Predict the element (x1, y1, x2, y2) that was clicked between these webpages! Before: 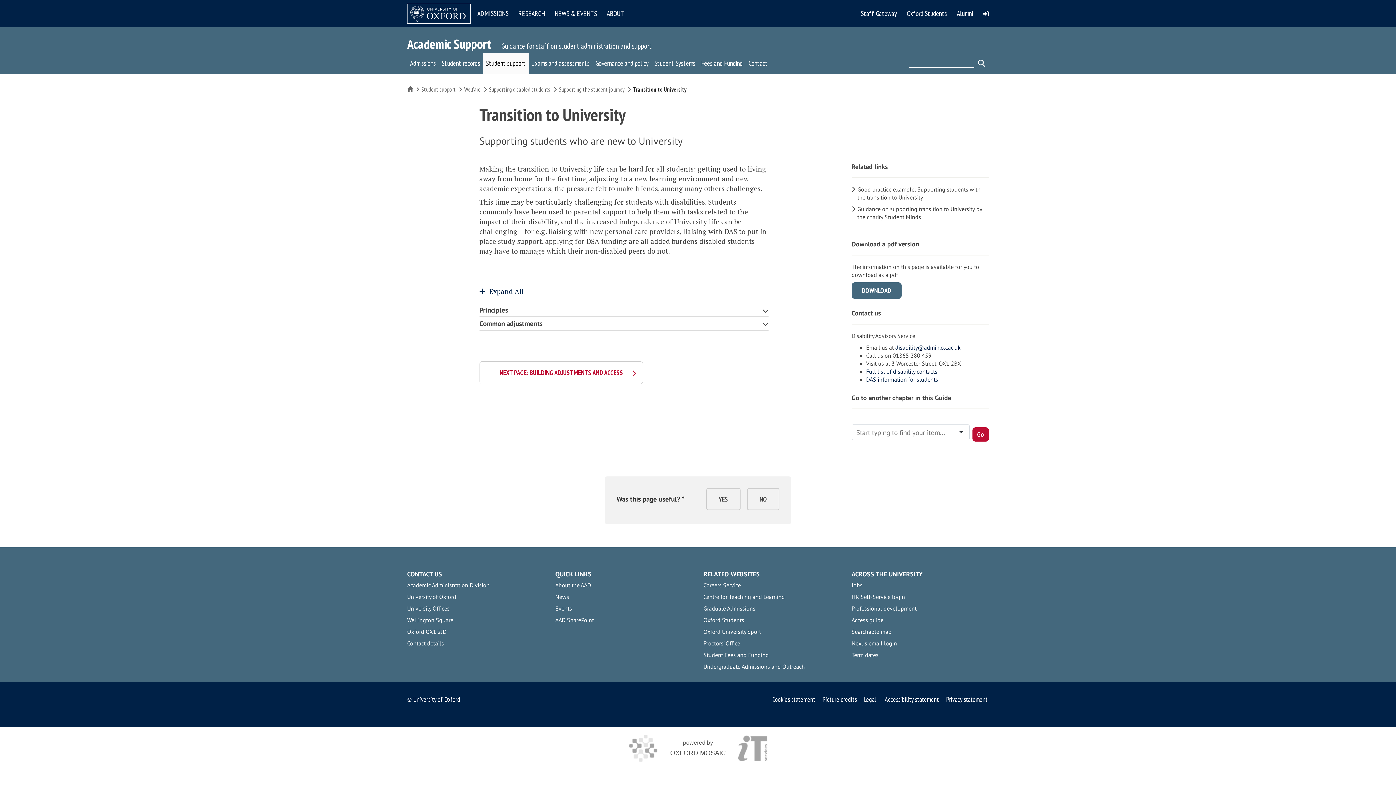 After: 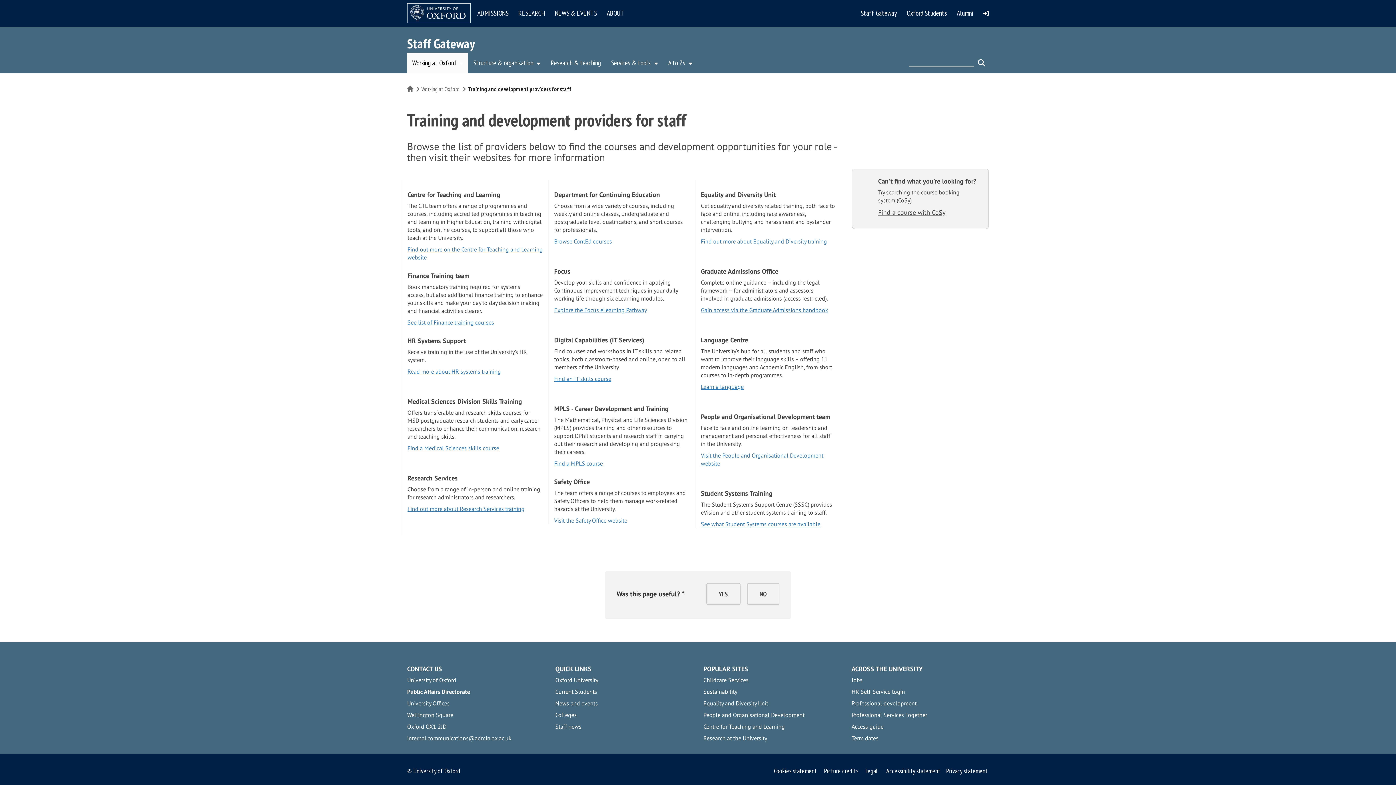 Action: bbox: (851, 605, 916, 612) label: Professional development